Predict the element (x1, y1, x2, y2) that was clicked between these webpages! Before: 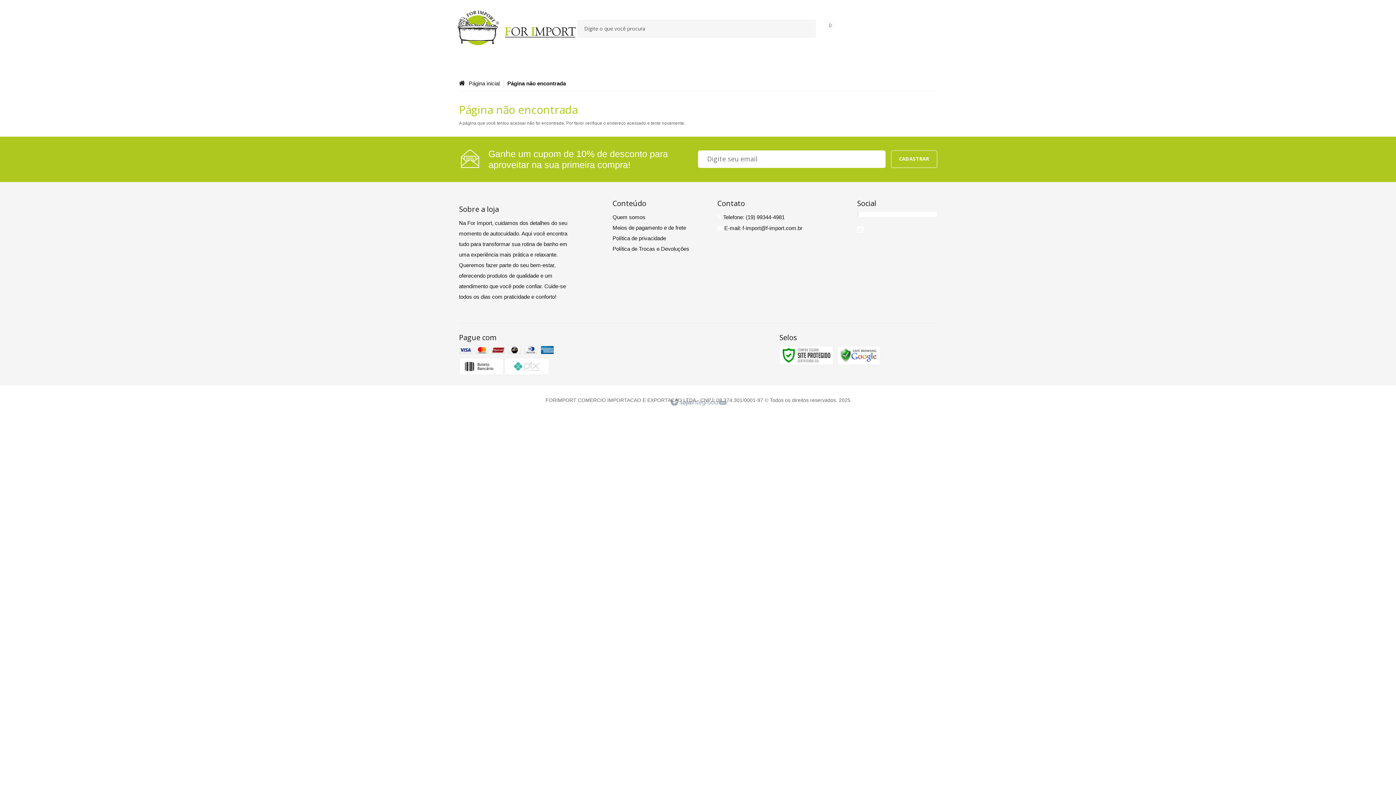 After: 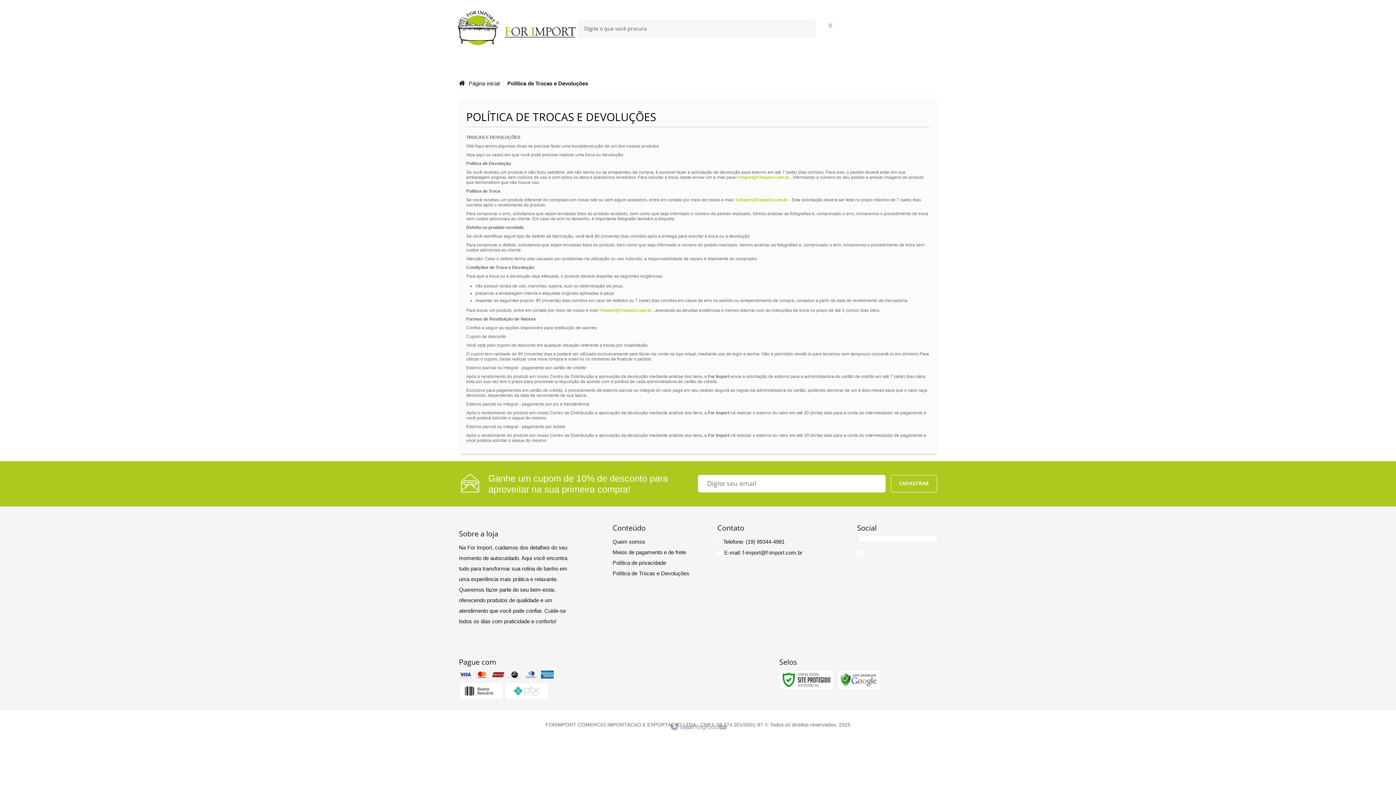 Action: bbox: (612, 243, 692, 254) label: Política de Trocas e Devoluções